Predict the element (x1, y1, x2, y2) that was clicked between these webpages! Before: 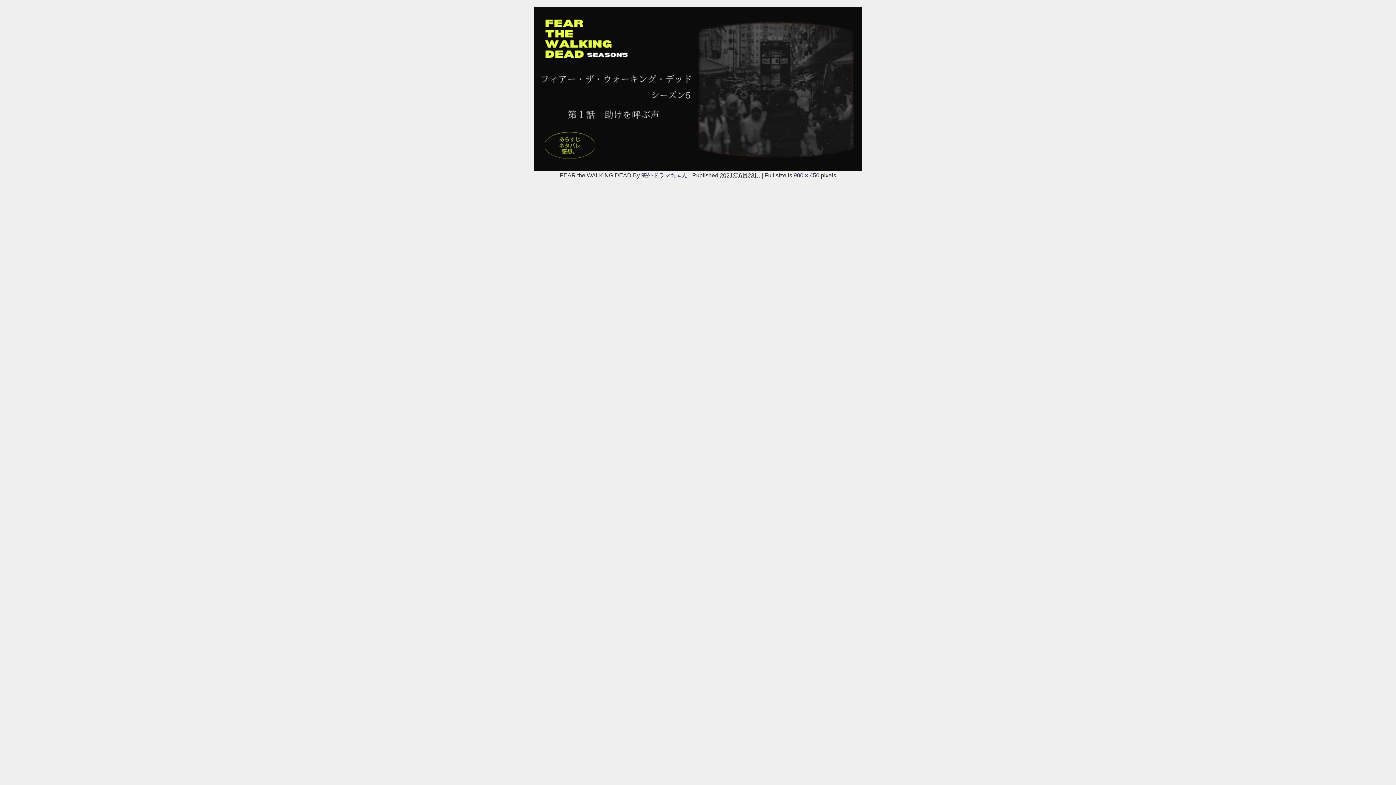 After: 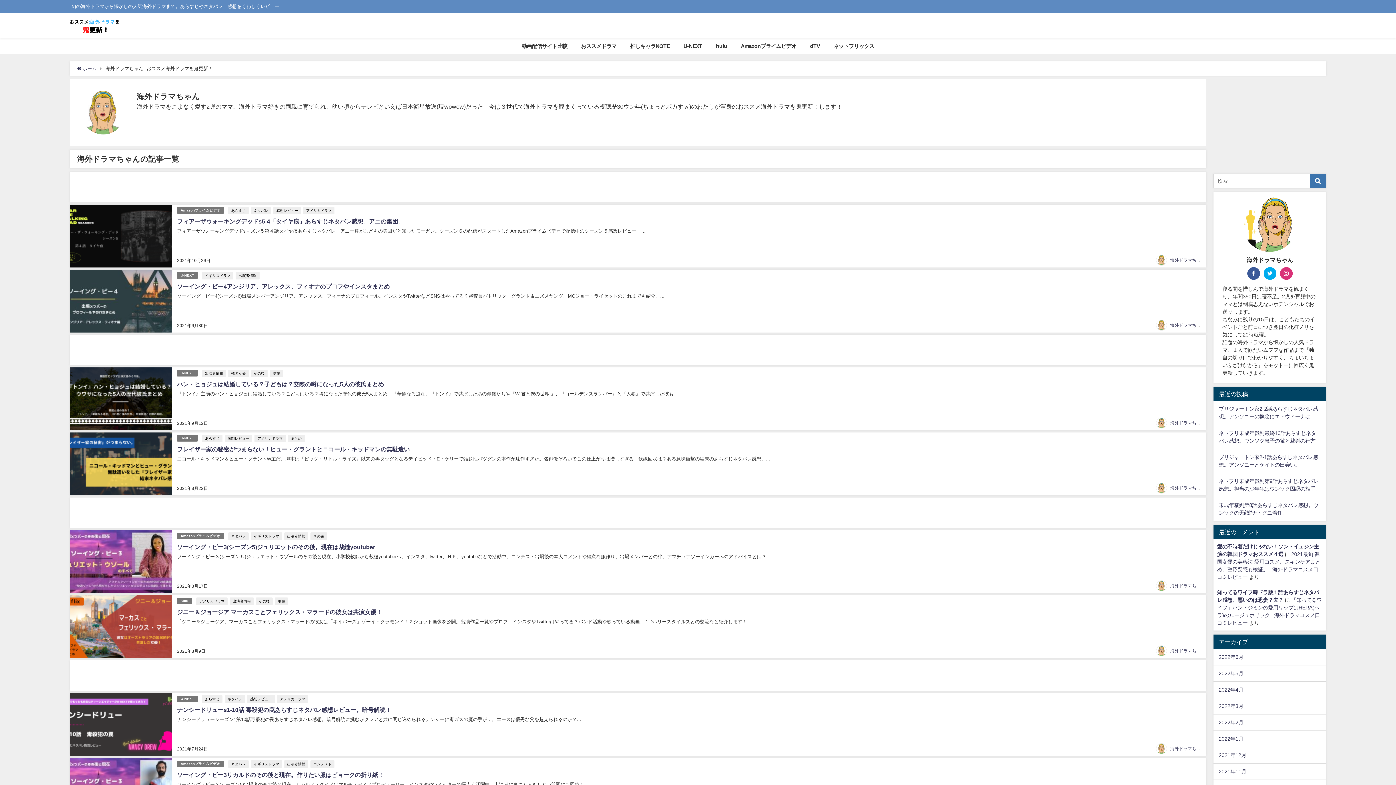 Action: bbox: (641, 172, 688, 178) label: 海外ドラマちゃん